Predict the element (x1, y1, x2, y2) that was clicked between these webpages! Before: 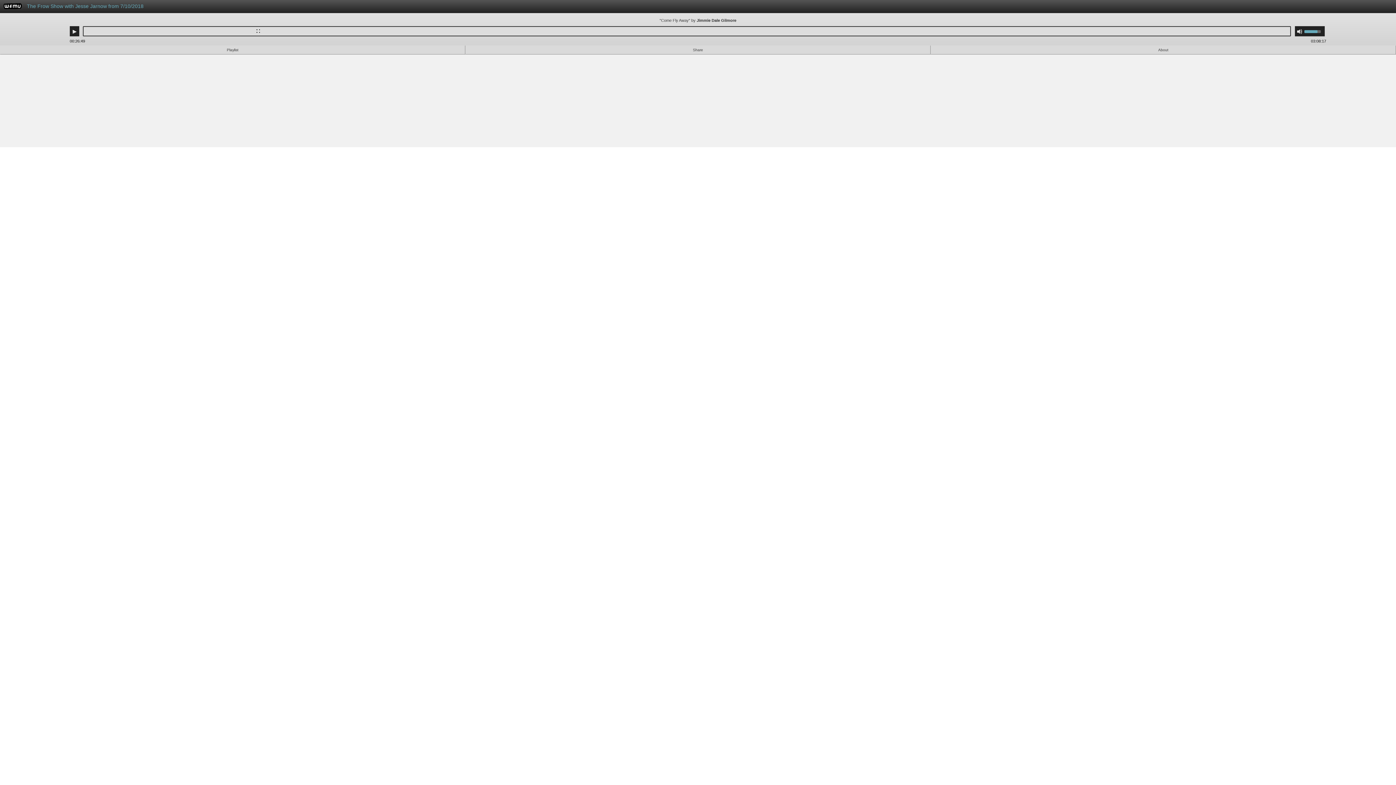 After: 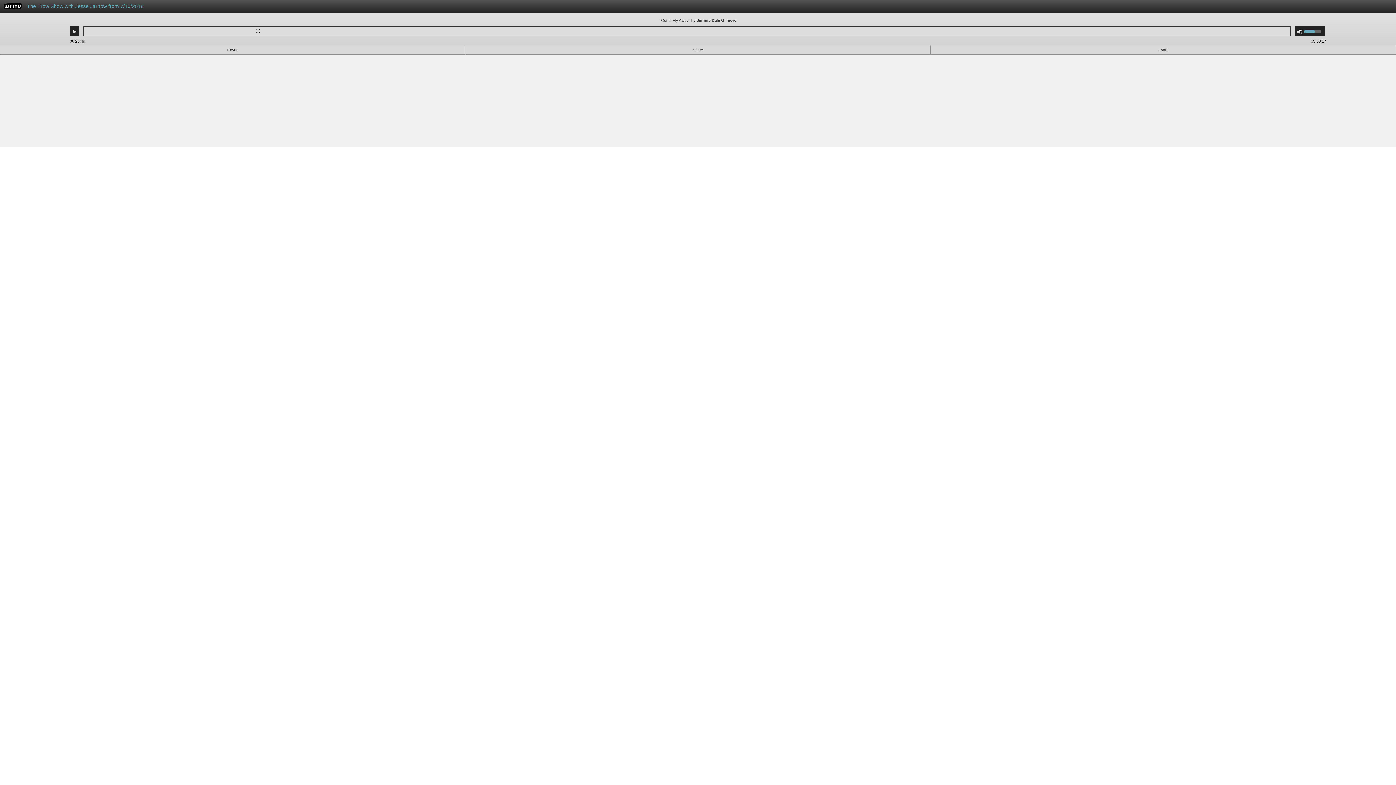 Action: bbox: (1304, 26, 1325, 36) label: Use Up/Down Arrow keys to increase or decrease volume.